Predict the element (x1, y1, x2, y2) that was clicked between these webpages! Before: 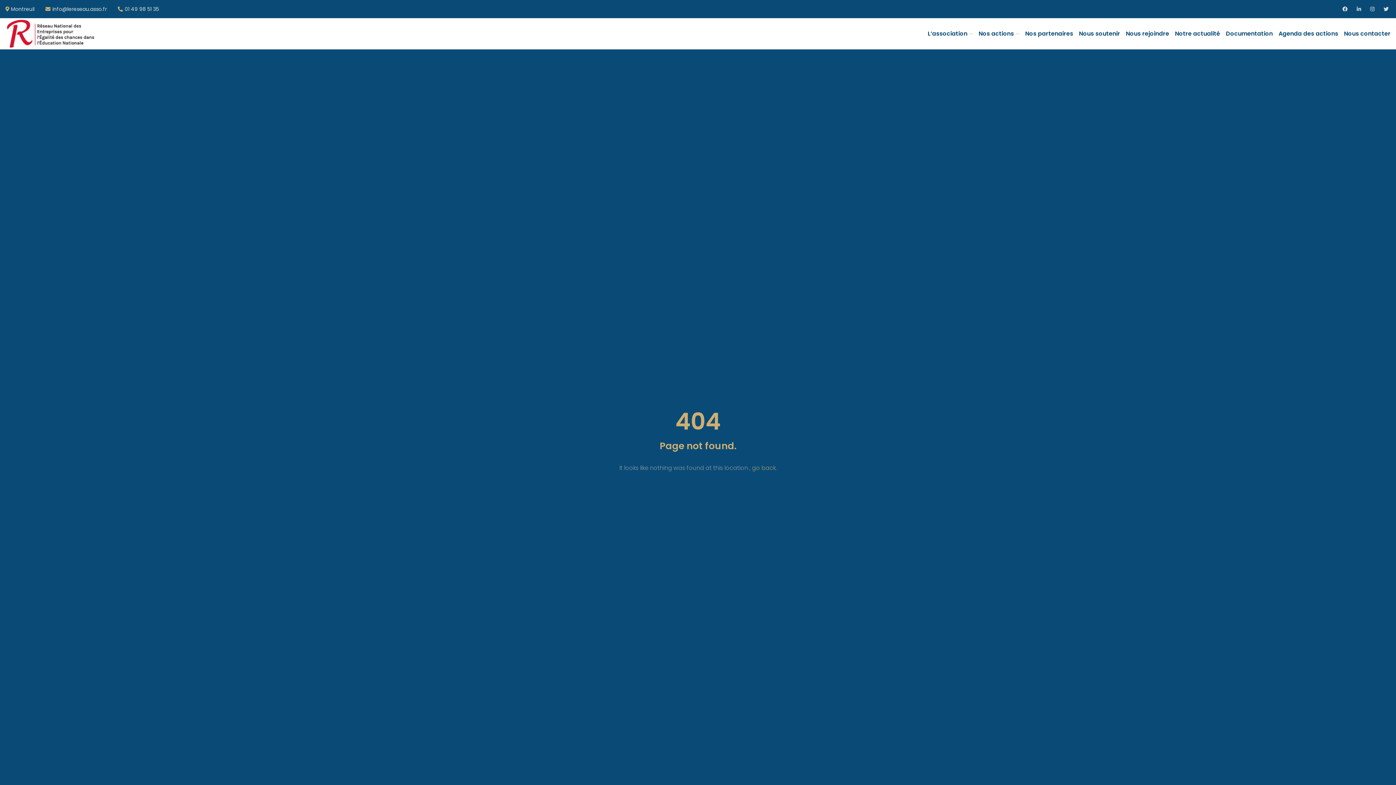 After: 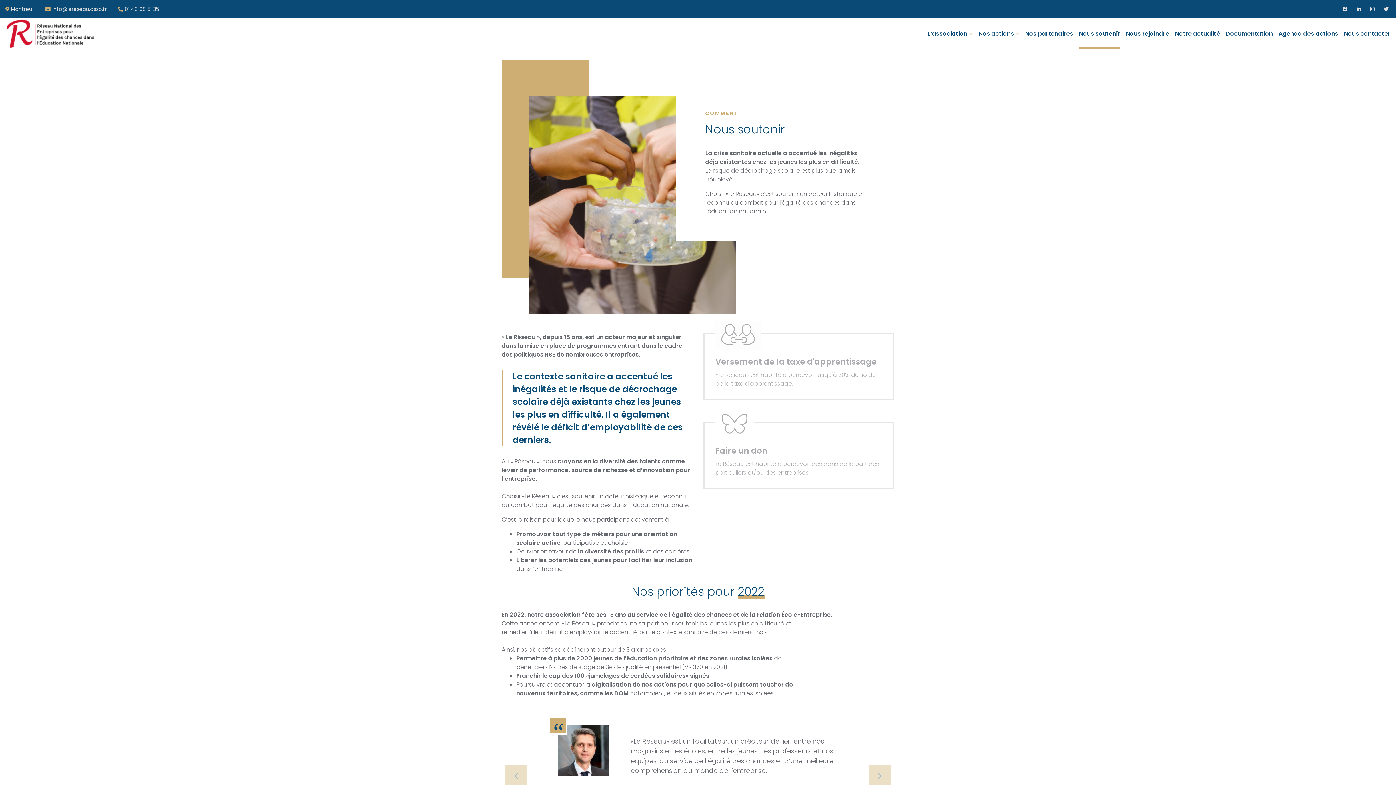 Action: label: Nous soutenir bbox: (1079, 18, 1120, 49)